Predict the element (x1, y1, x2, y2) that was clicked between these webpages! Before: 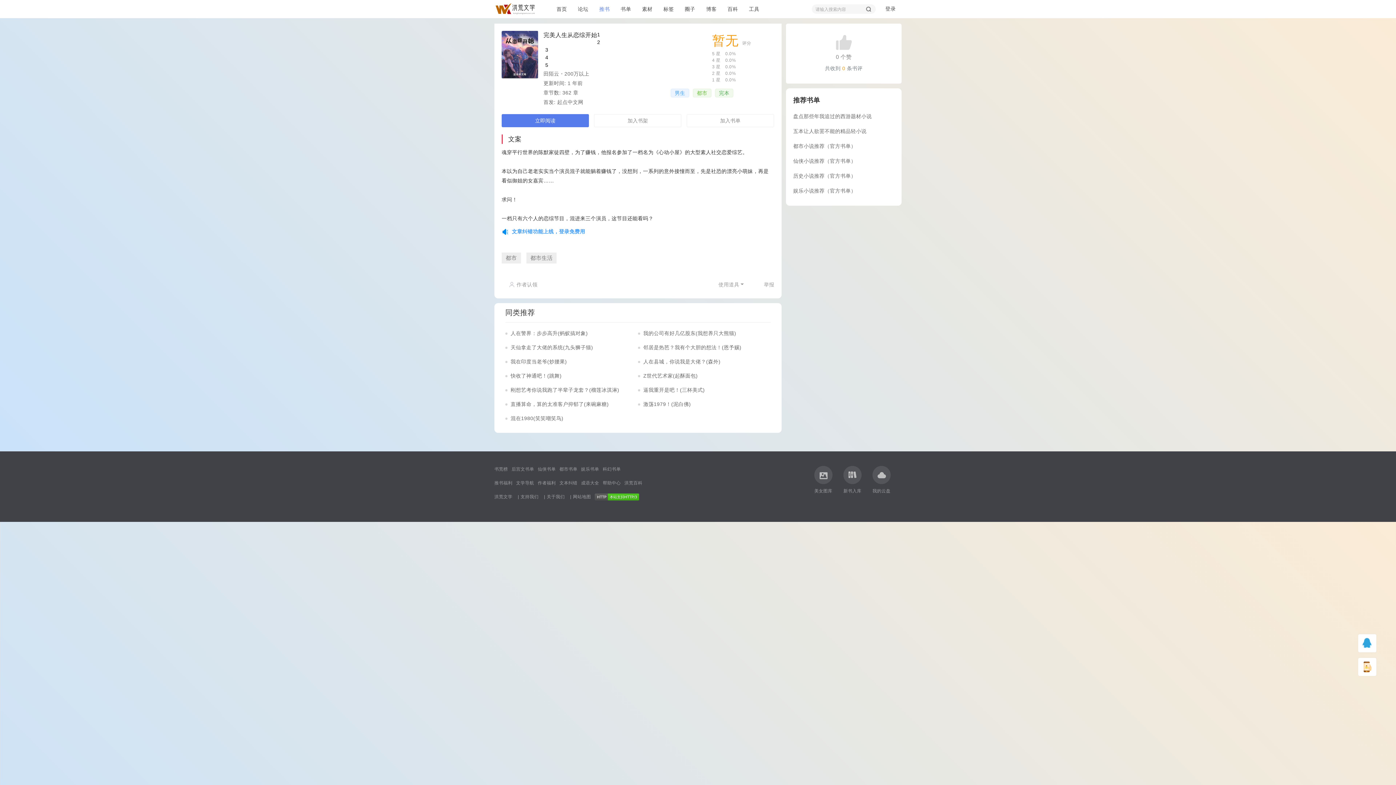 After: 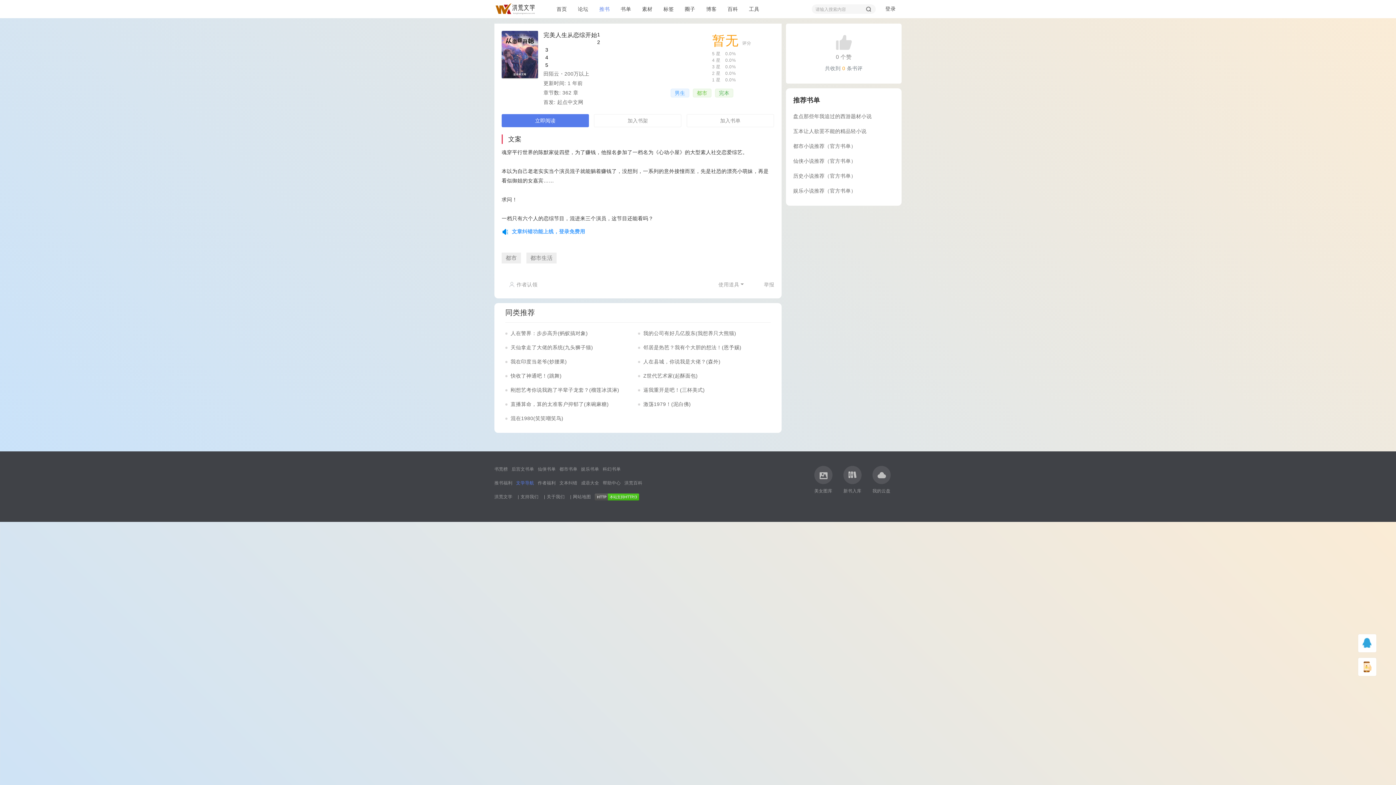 Action: bbox: (516, 480, 537, 493) label: 文学导航